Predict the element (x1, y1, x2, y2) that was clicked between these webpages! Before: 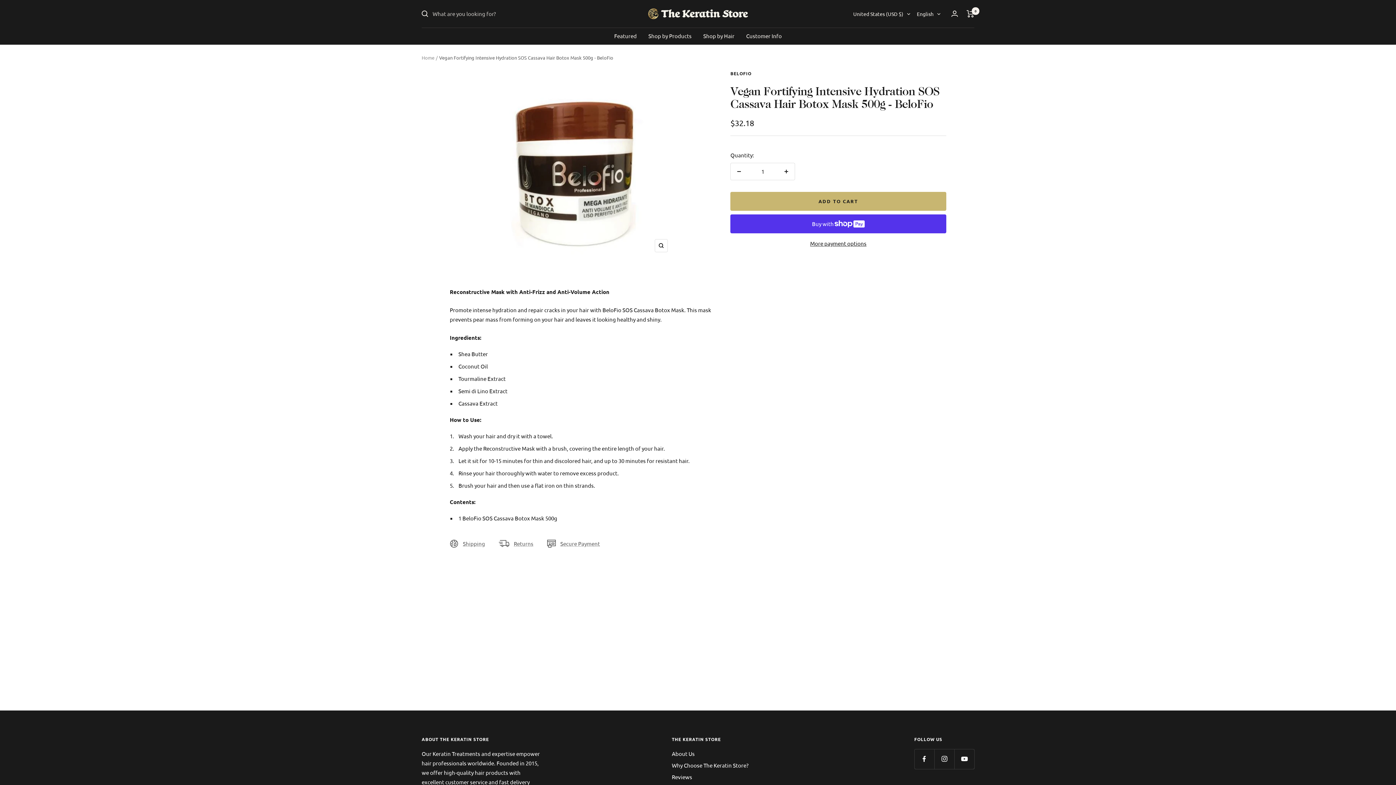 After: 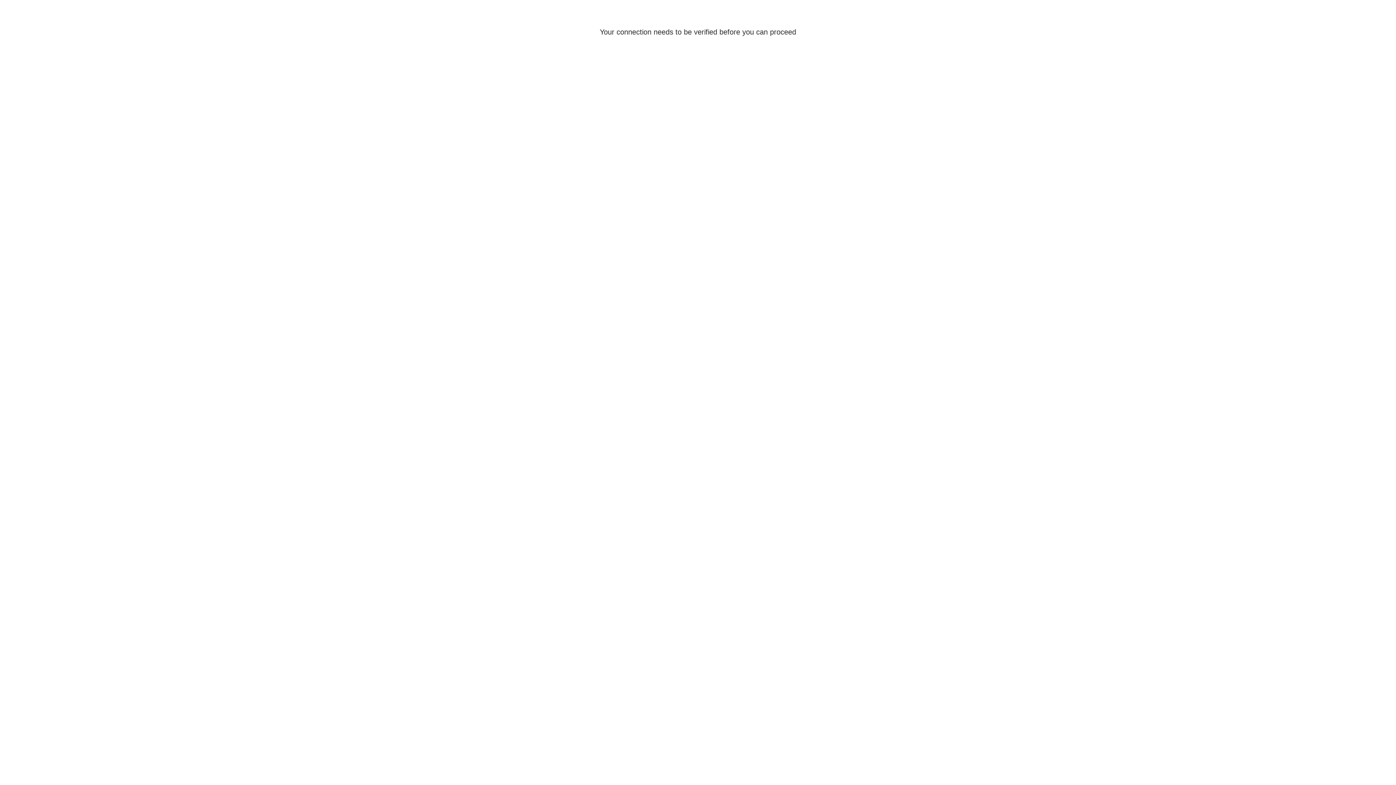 Action: bbox: (951, 10, 958, 16) label: Login